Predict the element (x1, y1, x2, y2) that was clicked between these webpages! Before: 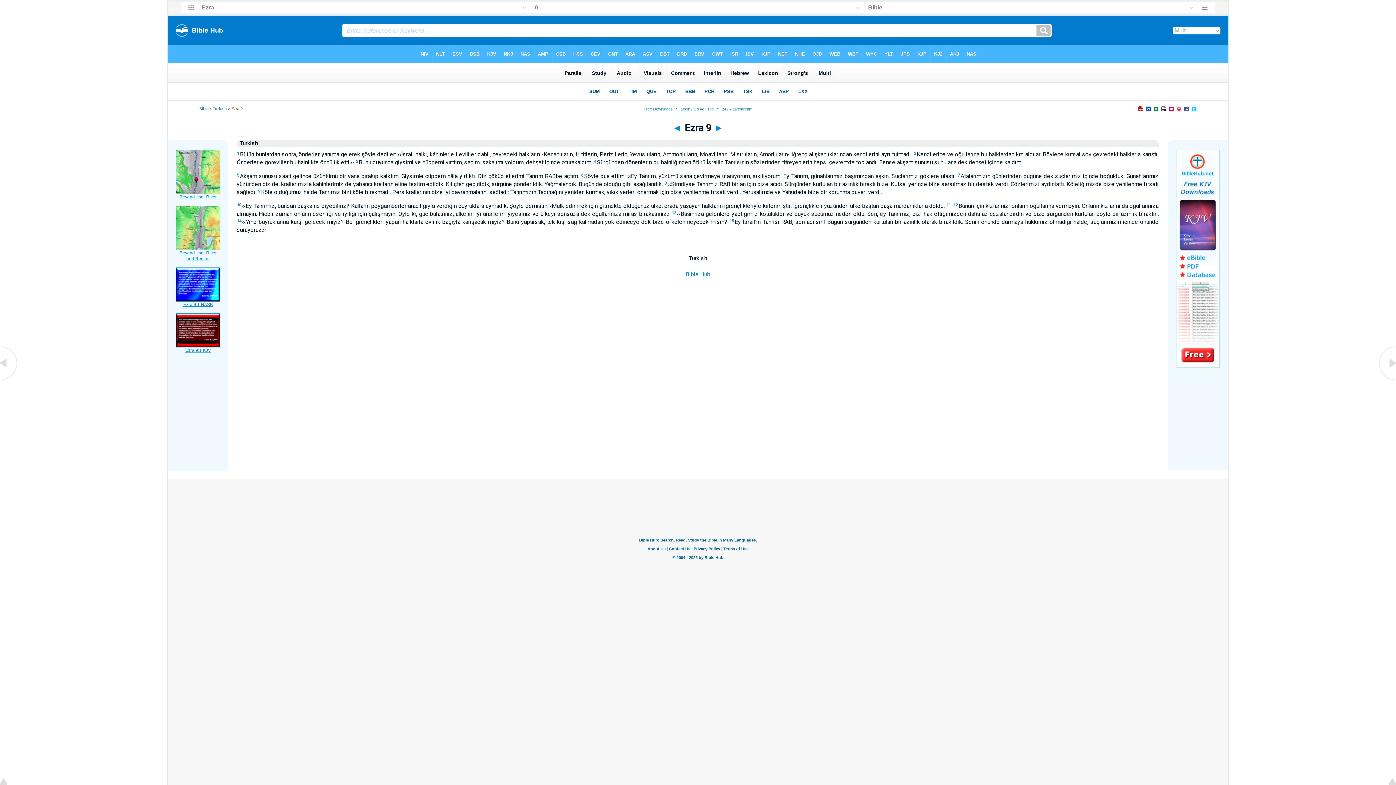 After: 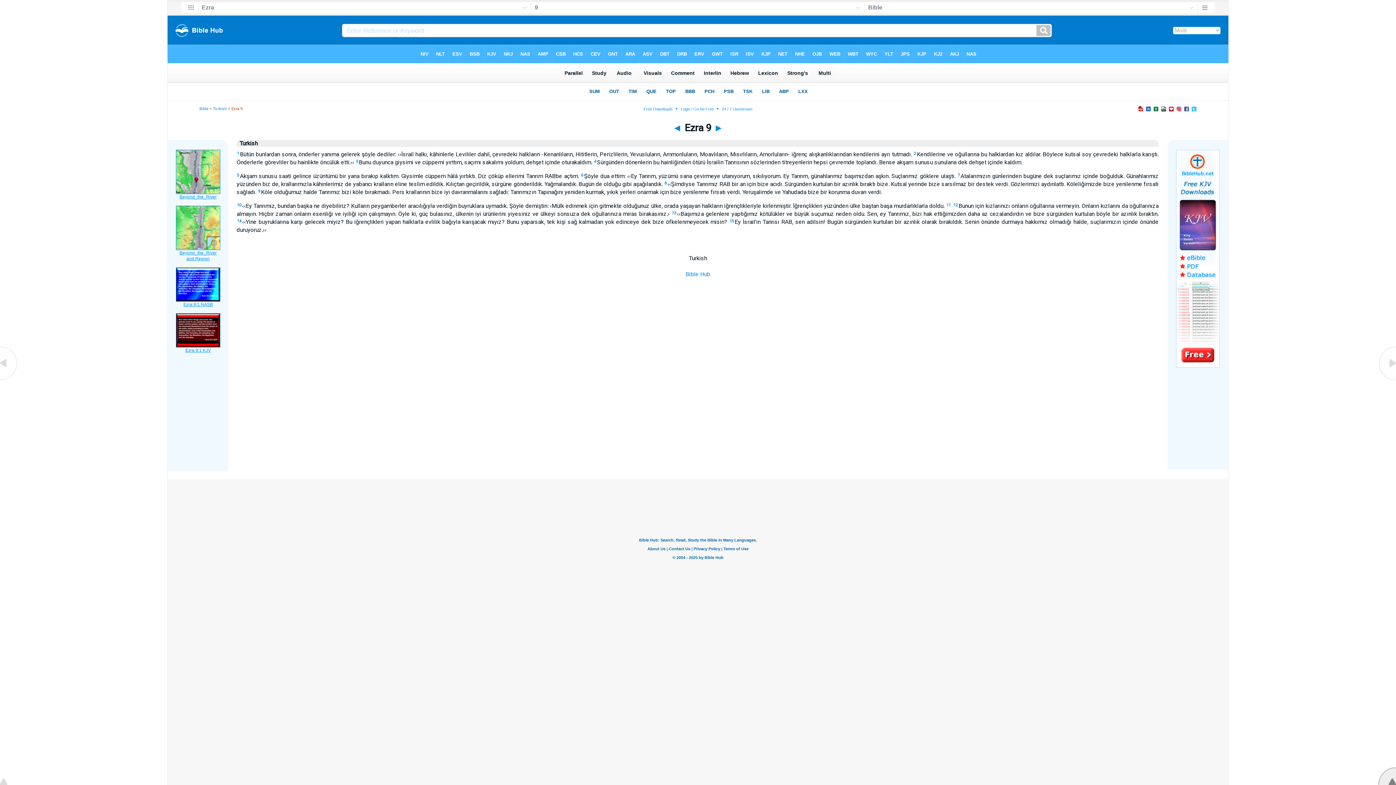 Action: bbox: (1378, 780, 1396, 786)